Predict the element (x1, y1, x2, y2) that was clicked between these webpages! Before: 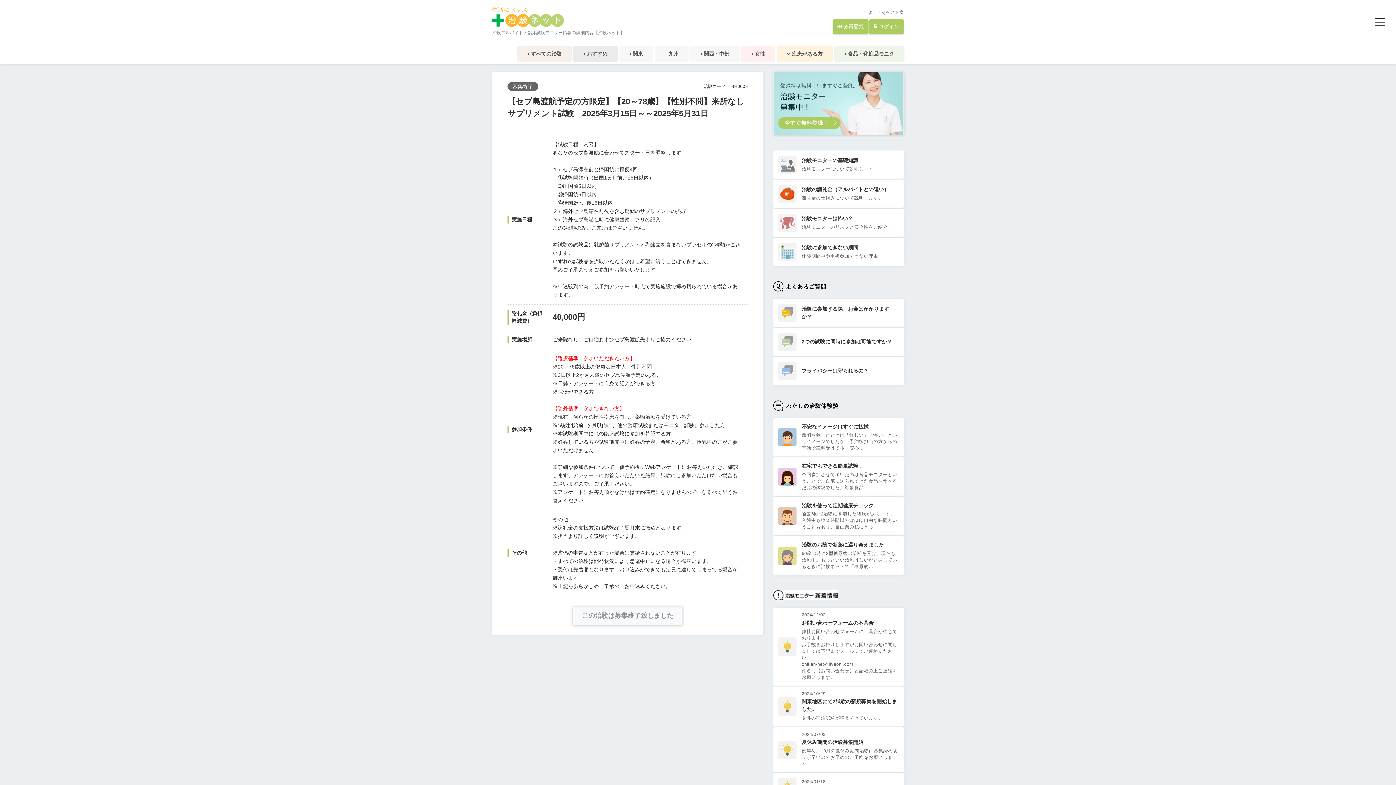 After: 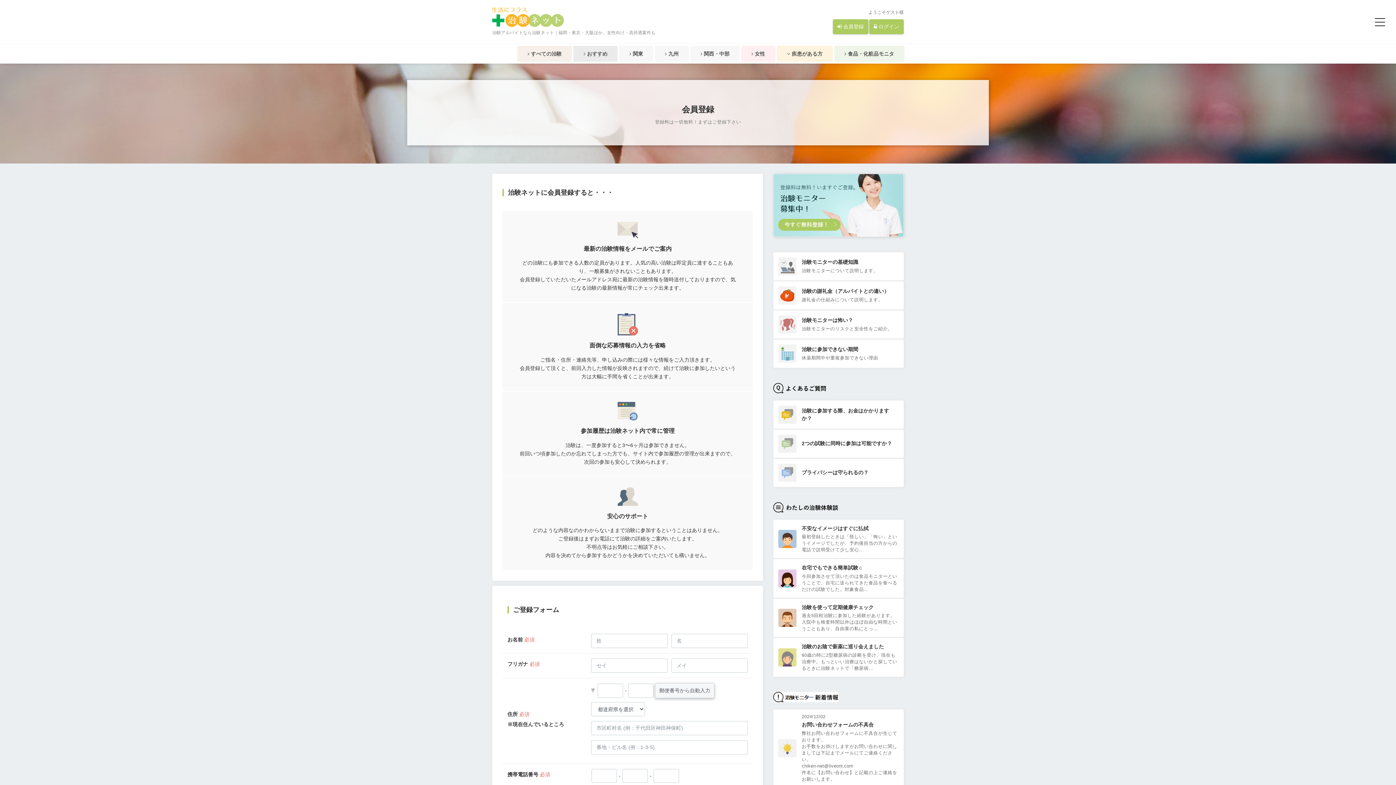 Action: bbox: (773, 100, 903, 106)